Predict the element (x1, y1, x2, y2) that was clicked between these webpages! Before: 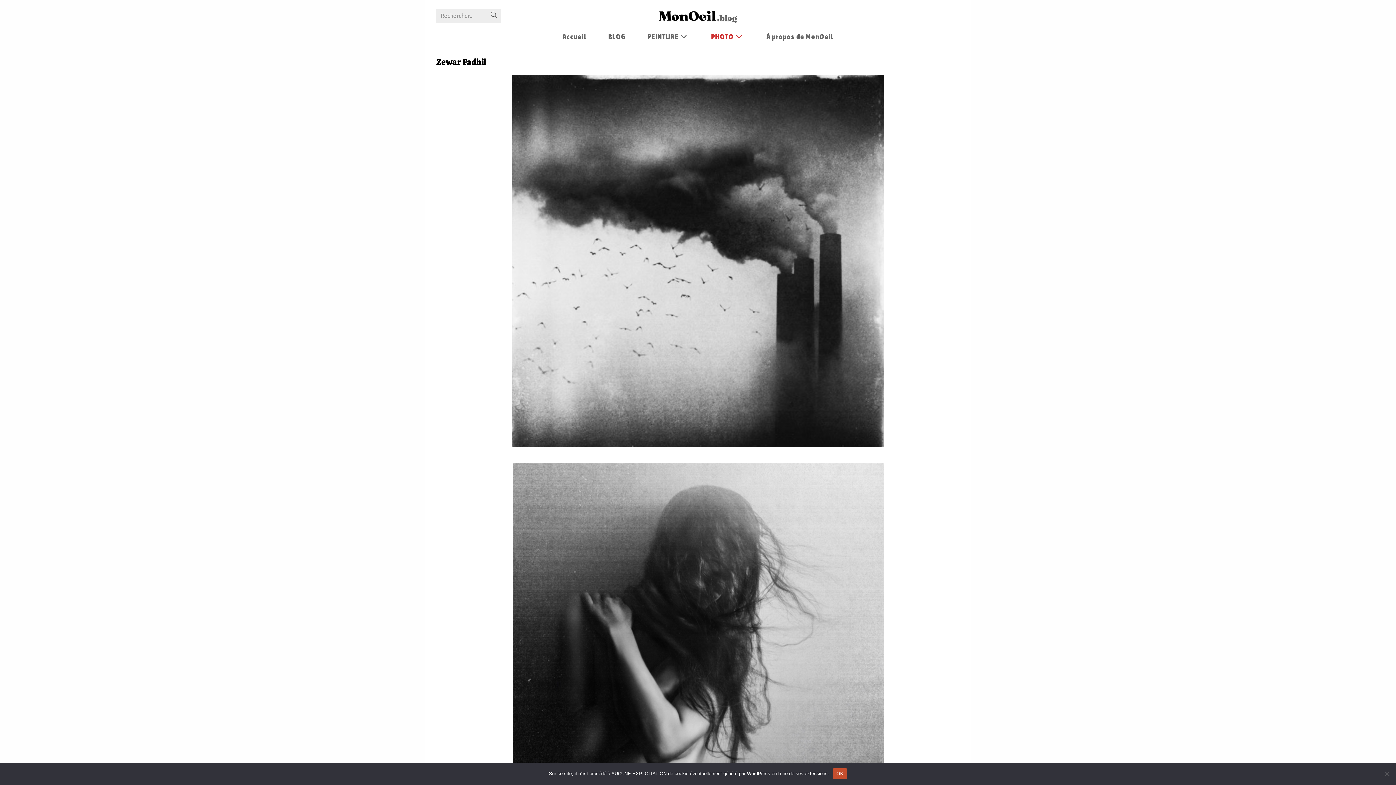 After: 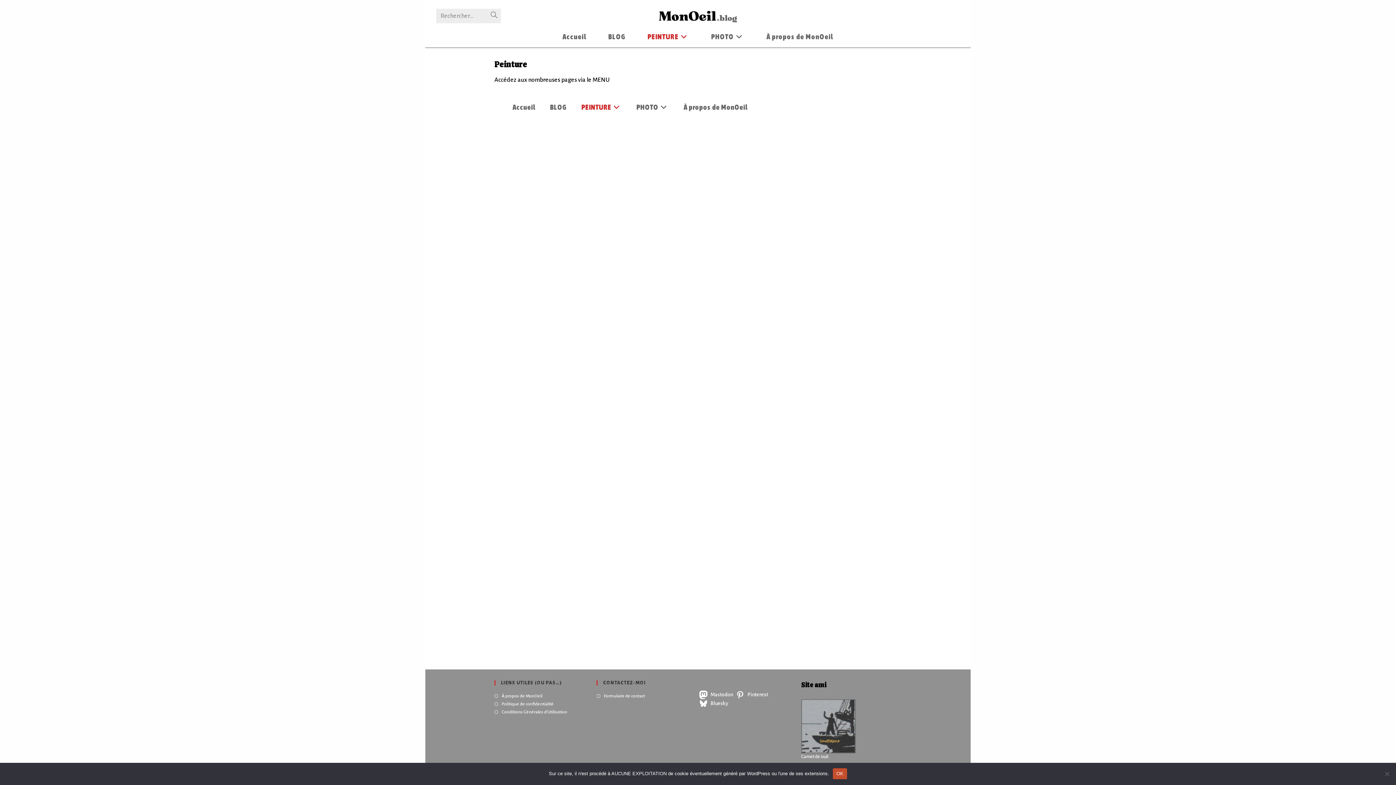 Action: label: PEINTURE bbox: (636, 25, 700, 47)